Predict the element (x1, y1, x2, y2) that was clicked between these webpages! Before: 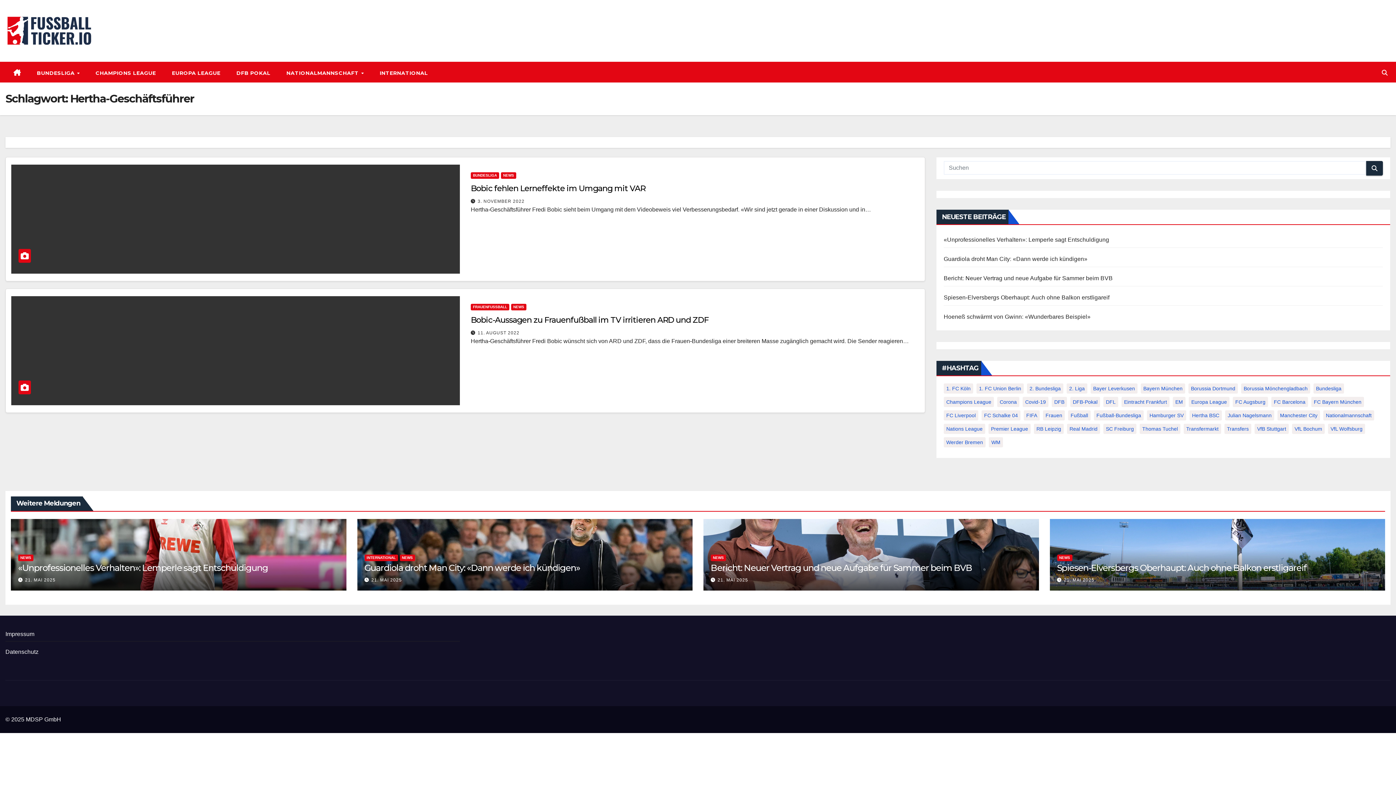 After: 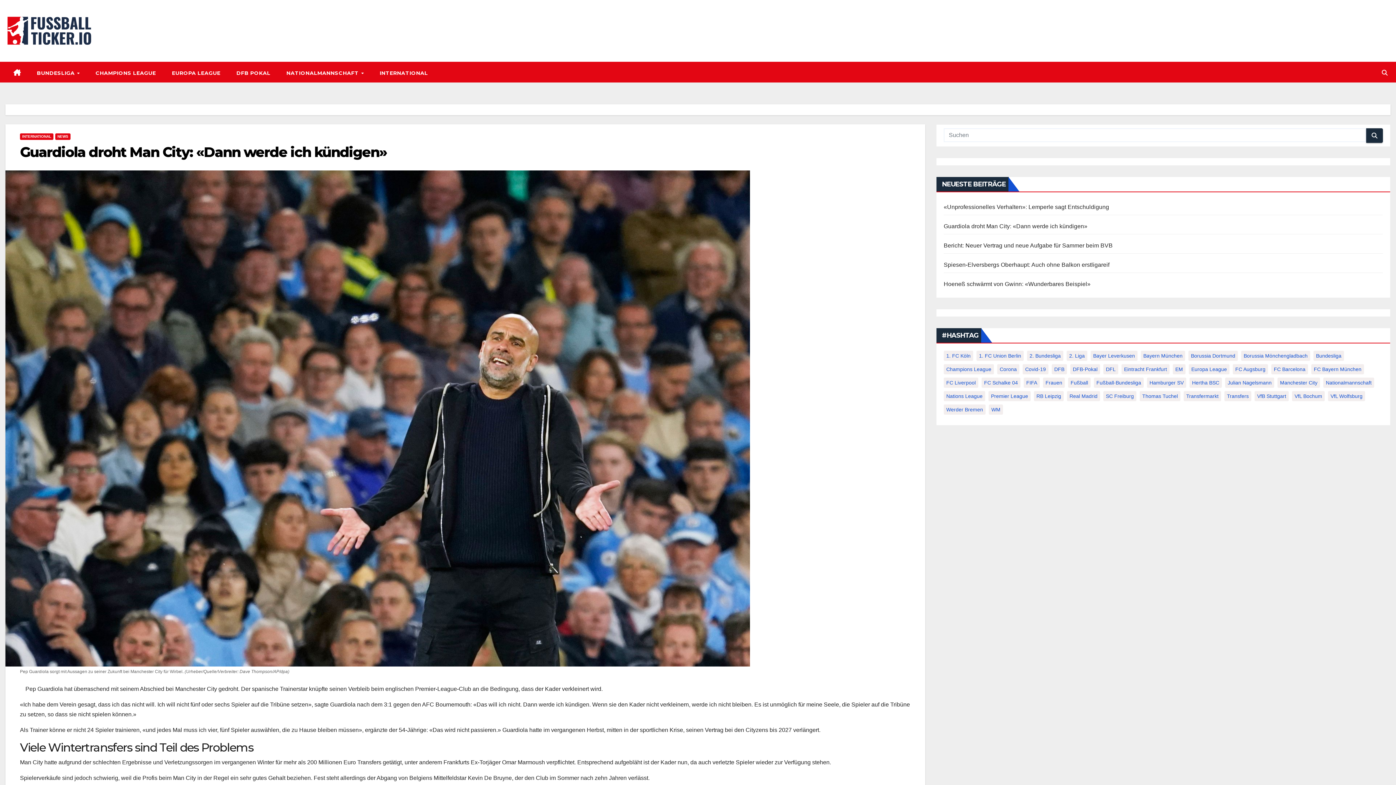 Action: bbox: (943, 256, 1087, 262) label: Guardiola droht Man City: «Dann werde ich kündigen»